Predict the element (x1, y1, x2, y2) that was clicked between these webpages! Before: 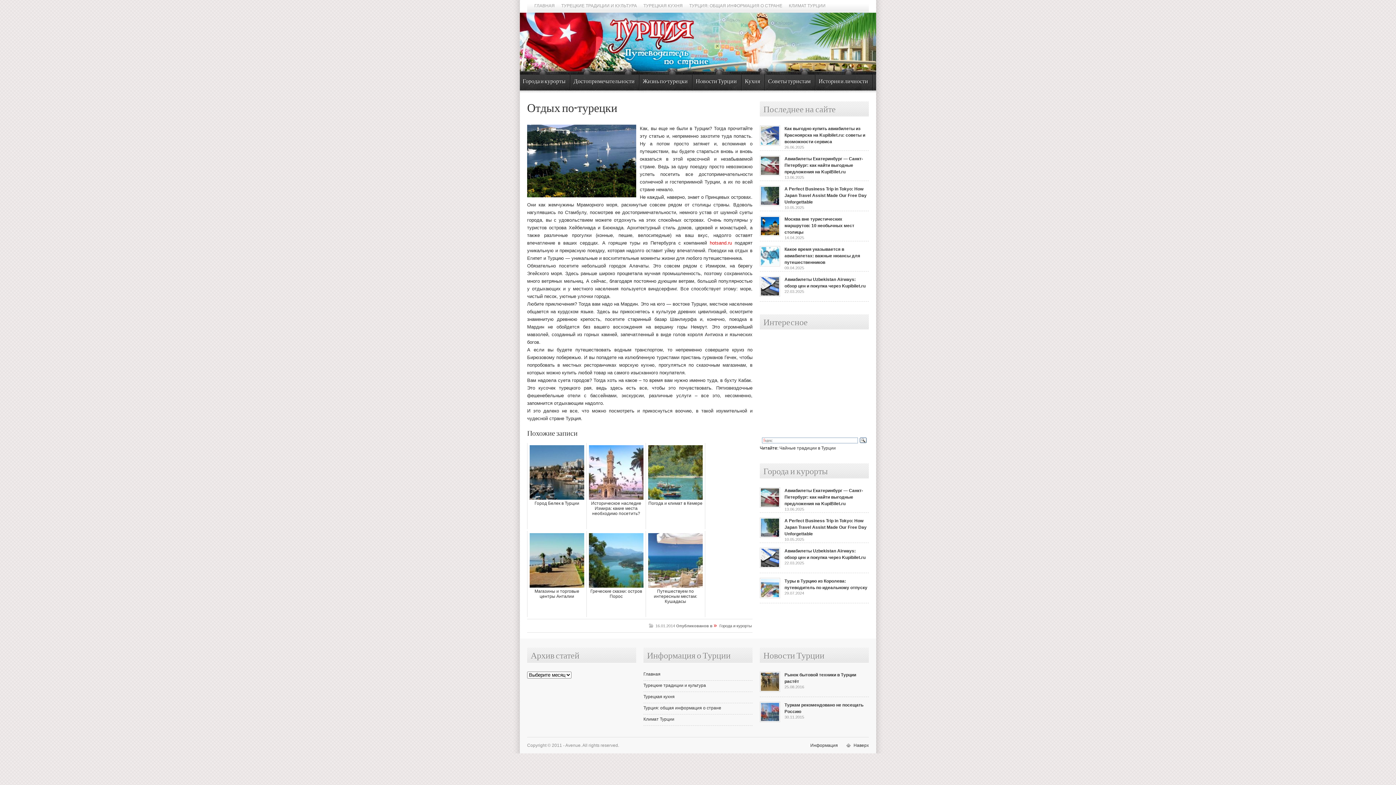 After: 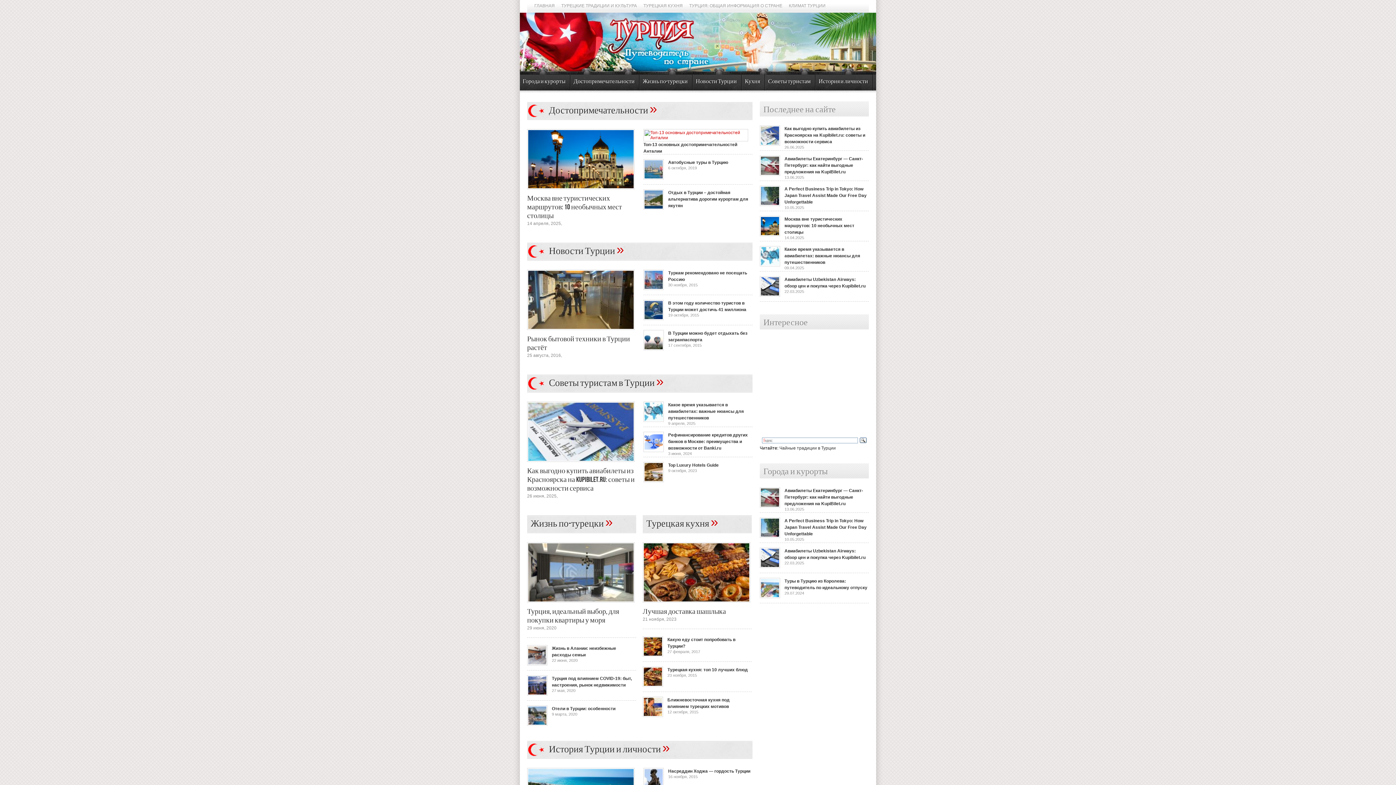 Action: bbox: (643, 672, 660, 677) label: Главная